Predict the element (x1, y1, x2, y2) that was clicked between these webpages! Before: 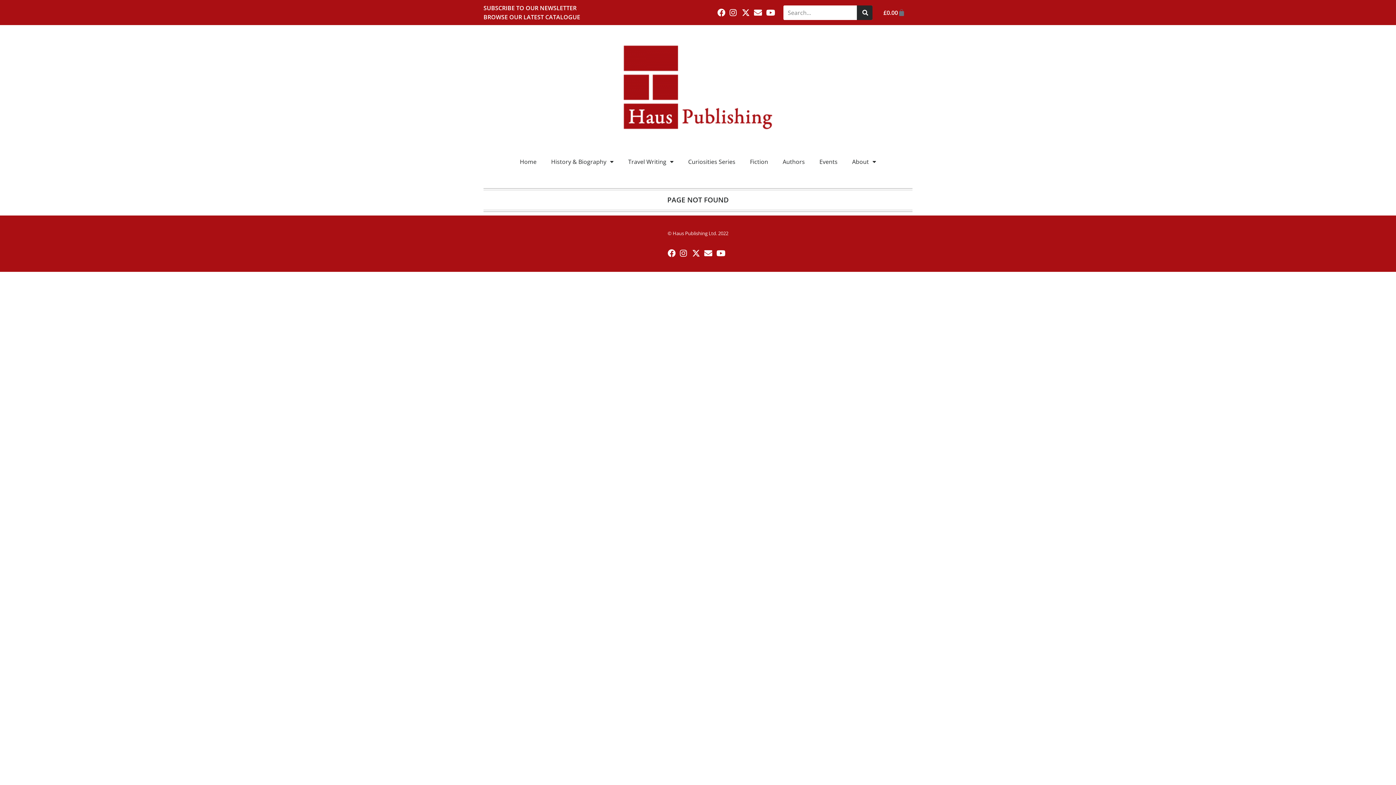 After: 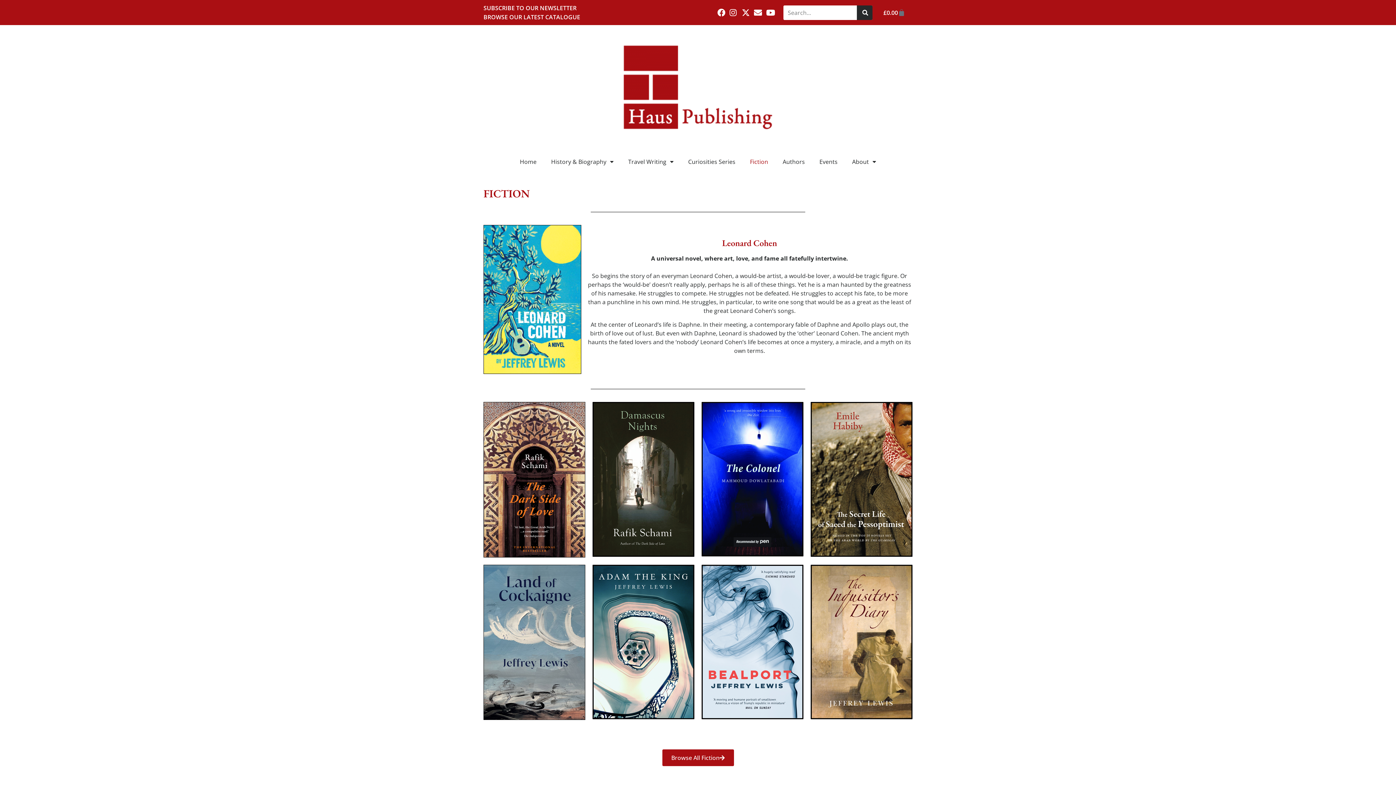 Action: bbox: (742, 153, 775, 170) label: Fiction